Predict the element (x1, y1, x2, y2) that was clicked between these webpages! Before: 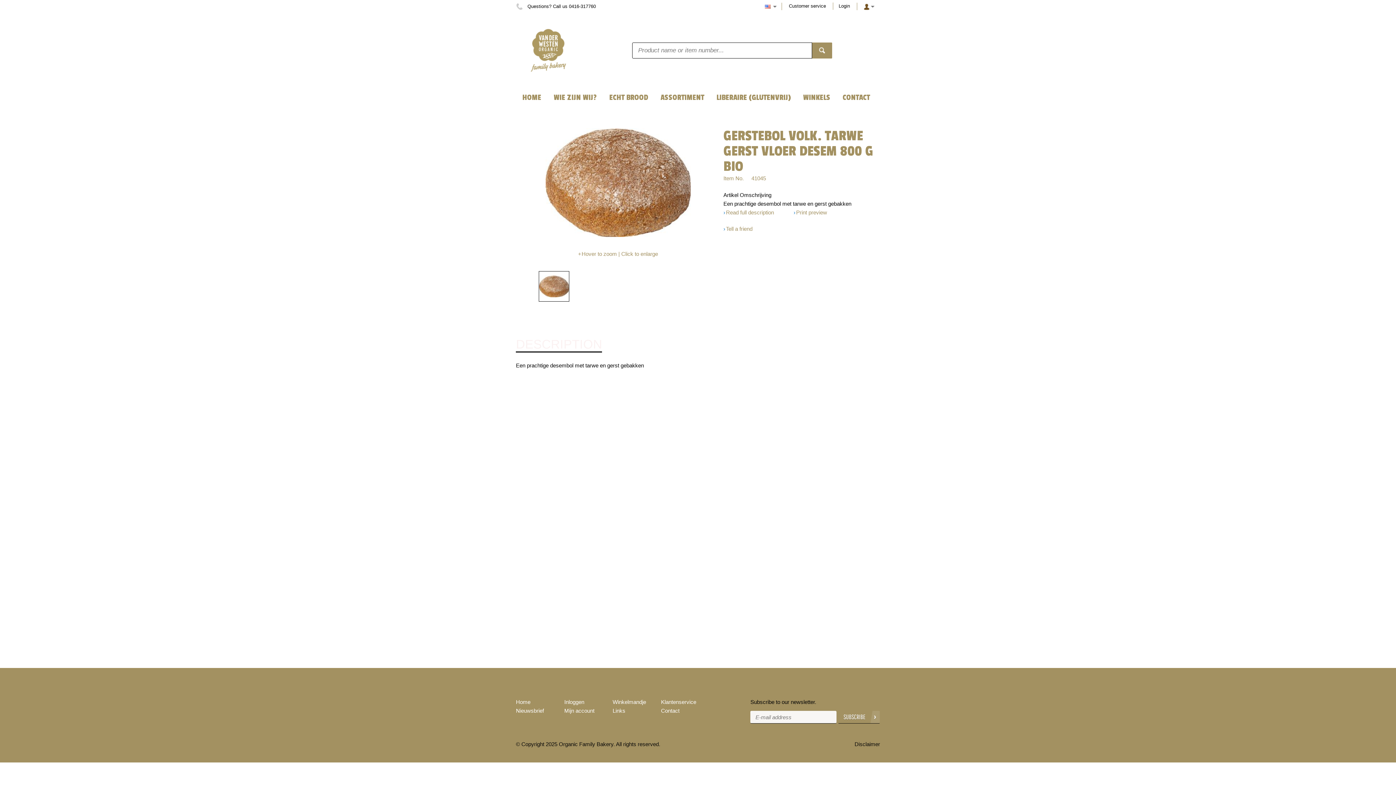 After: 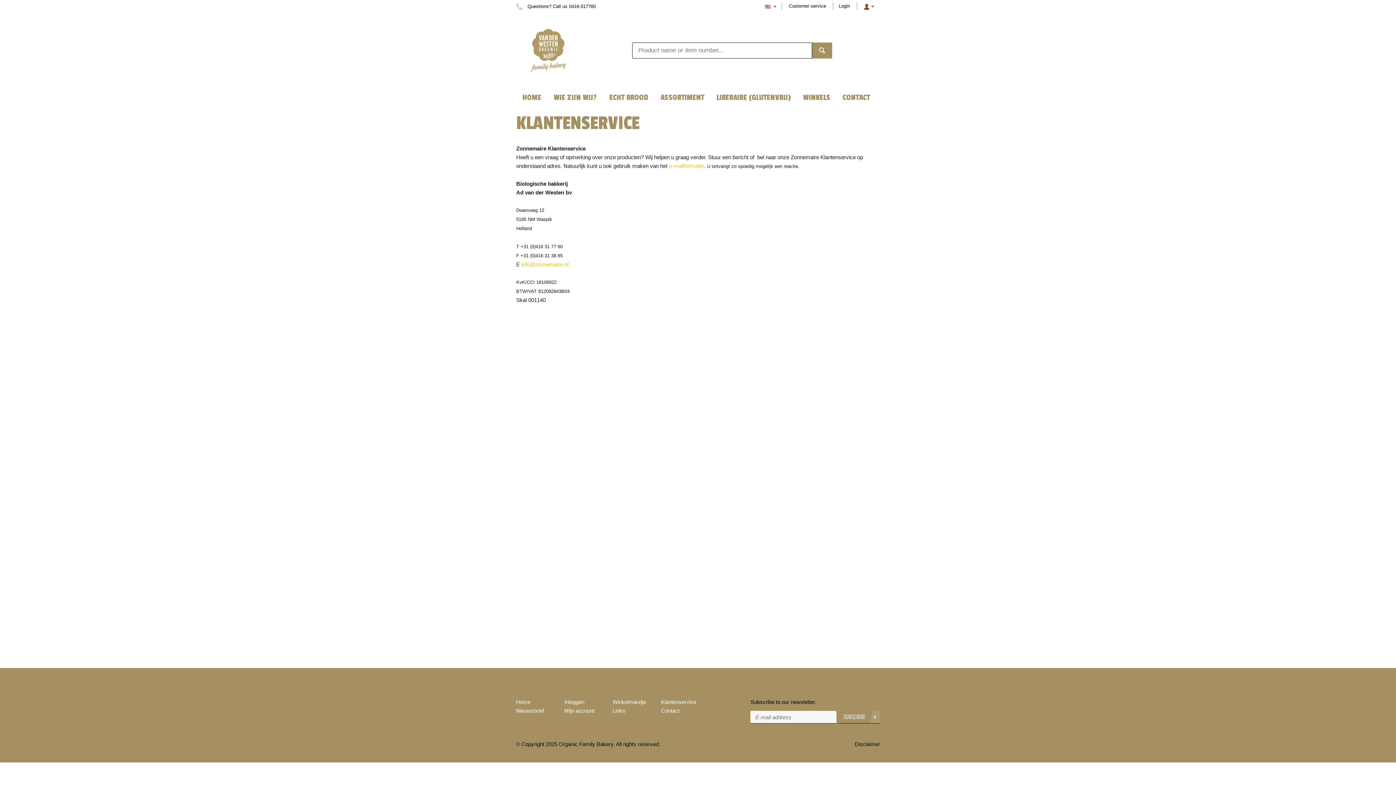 Action: bbox: (661, 699, 696, 705) label: Klantenservice